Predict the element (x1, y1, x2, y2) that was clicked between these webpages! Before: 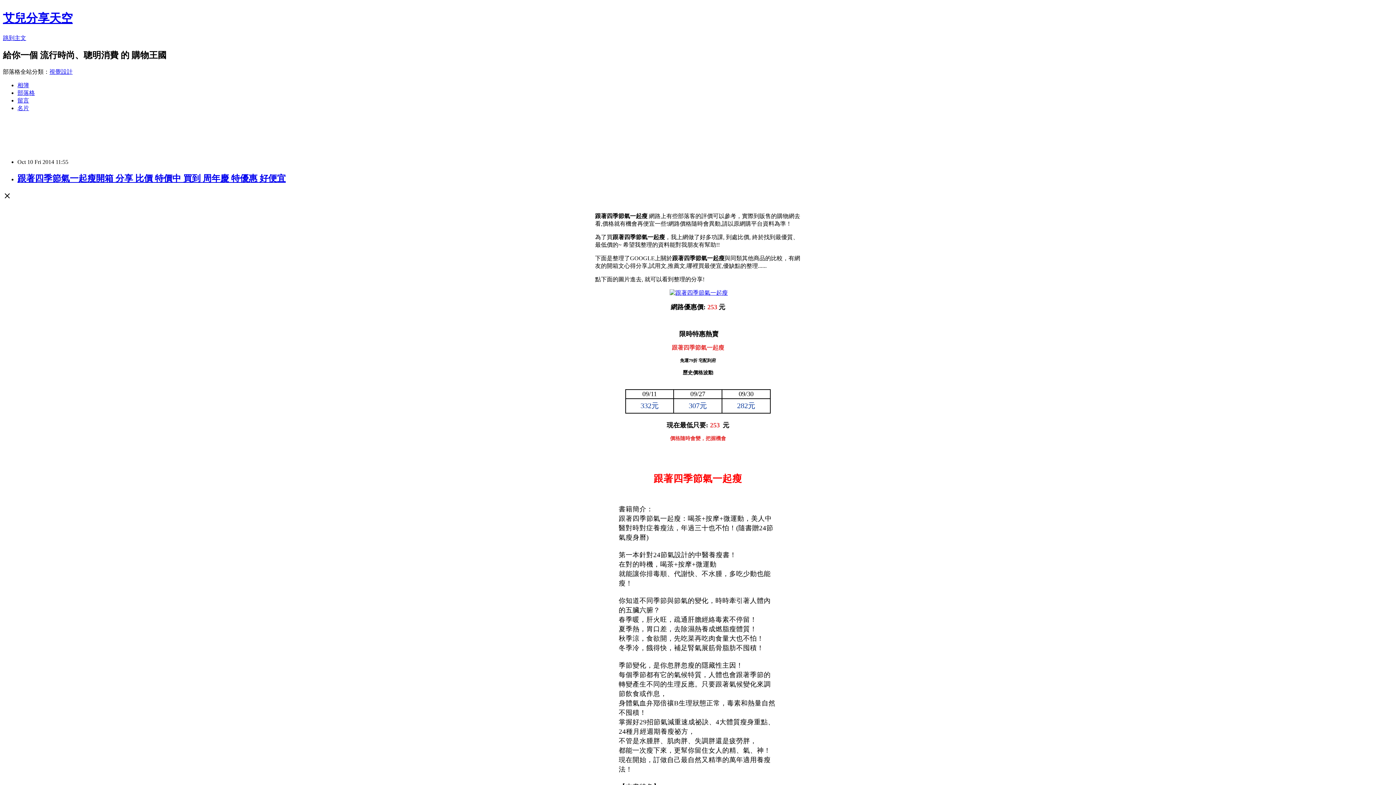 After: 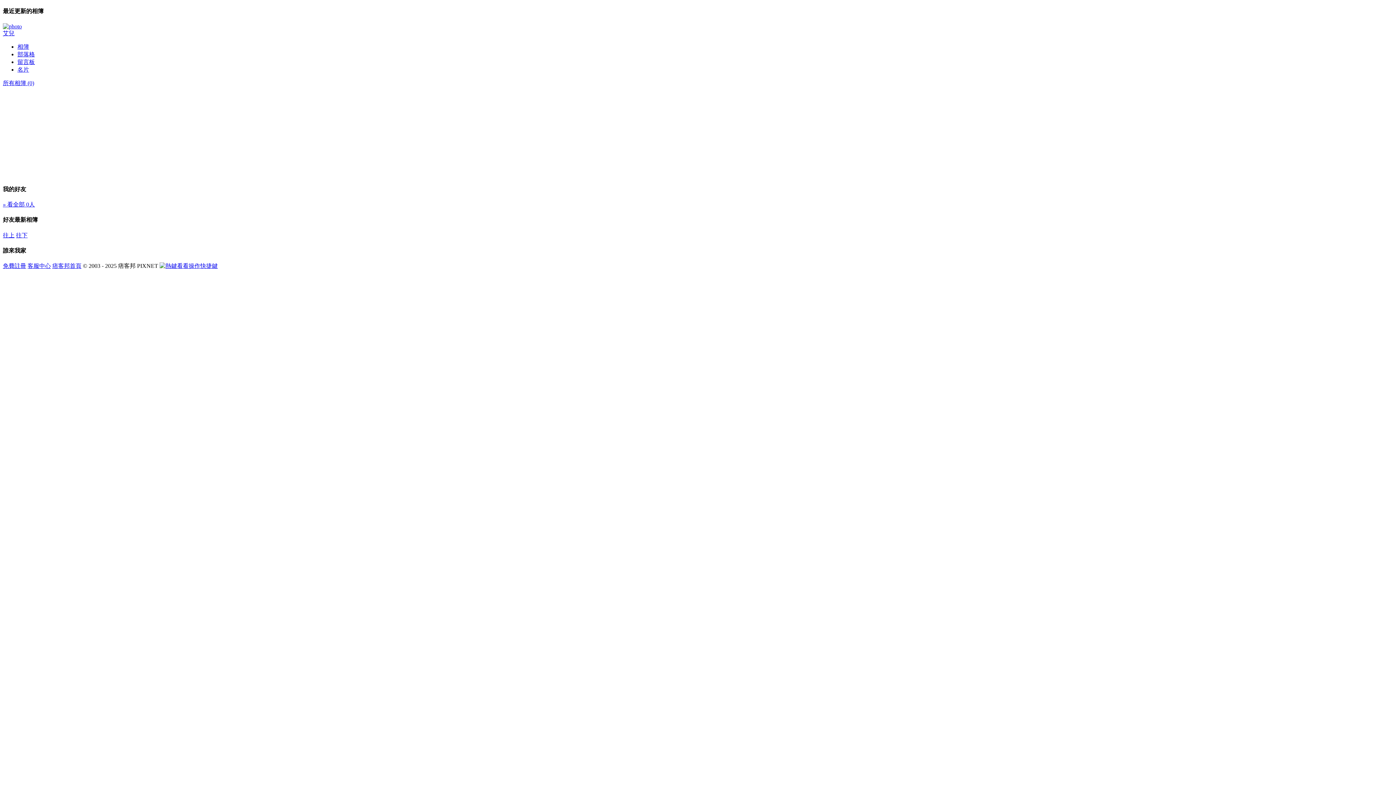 Action: label: 相簿 bbox: (17, 82, 29, 88)